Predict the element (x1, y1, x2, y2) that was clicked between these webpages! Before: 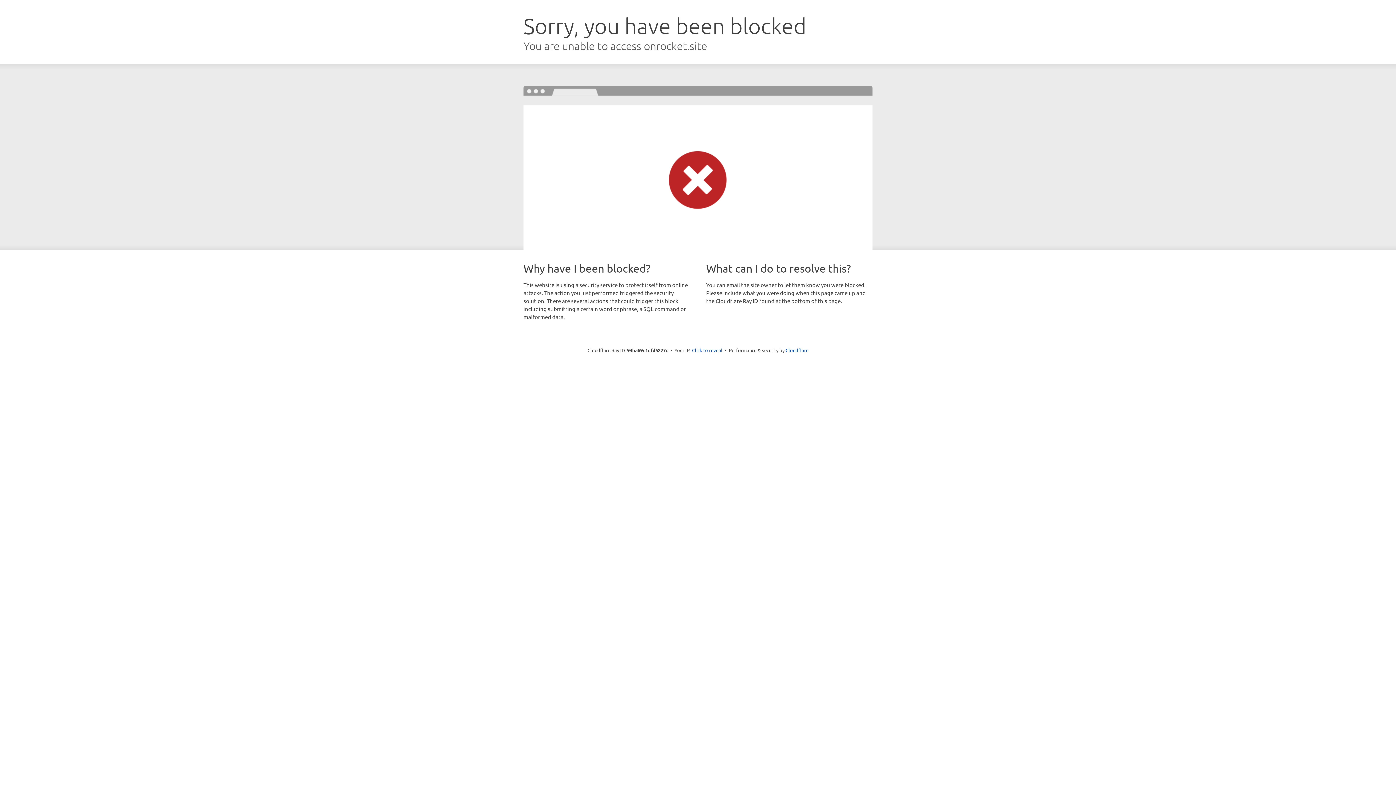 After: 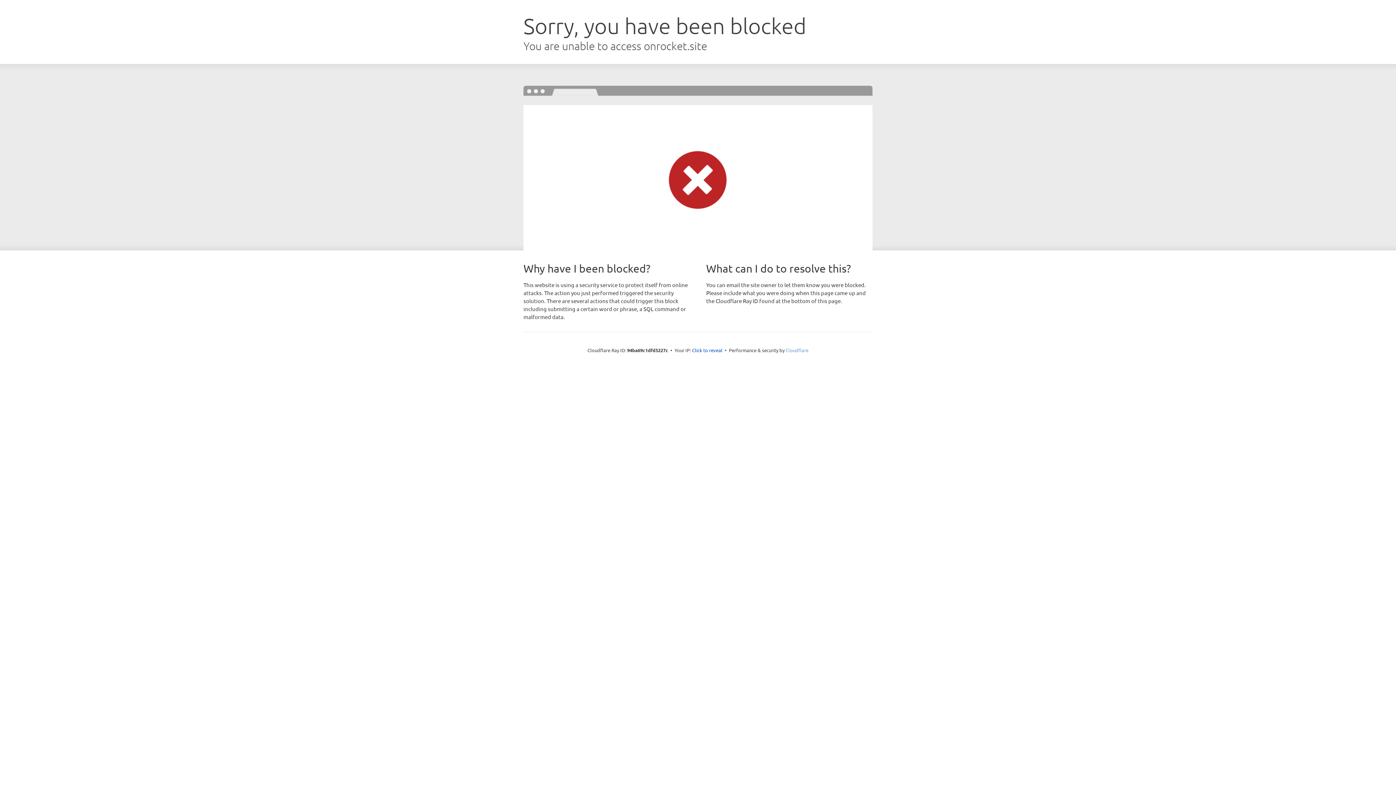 Action: label: Cloudflare bbox: (785, 347, 808, 353)